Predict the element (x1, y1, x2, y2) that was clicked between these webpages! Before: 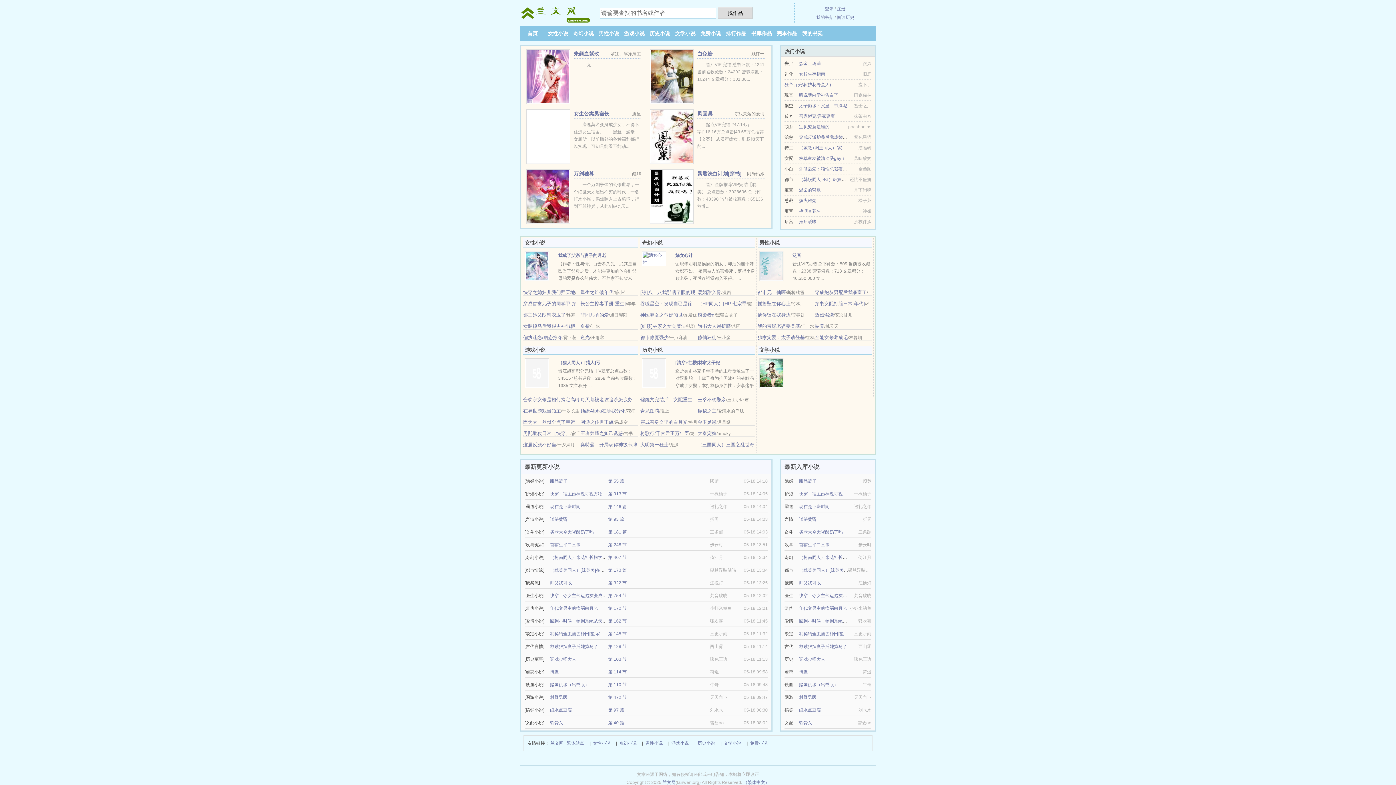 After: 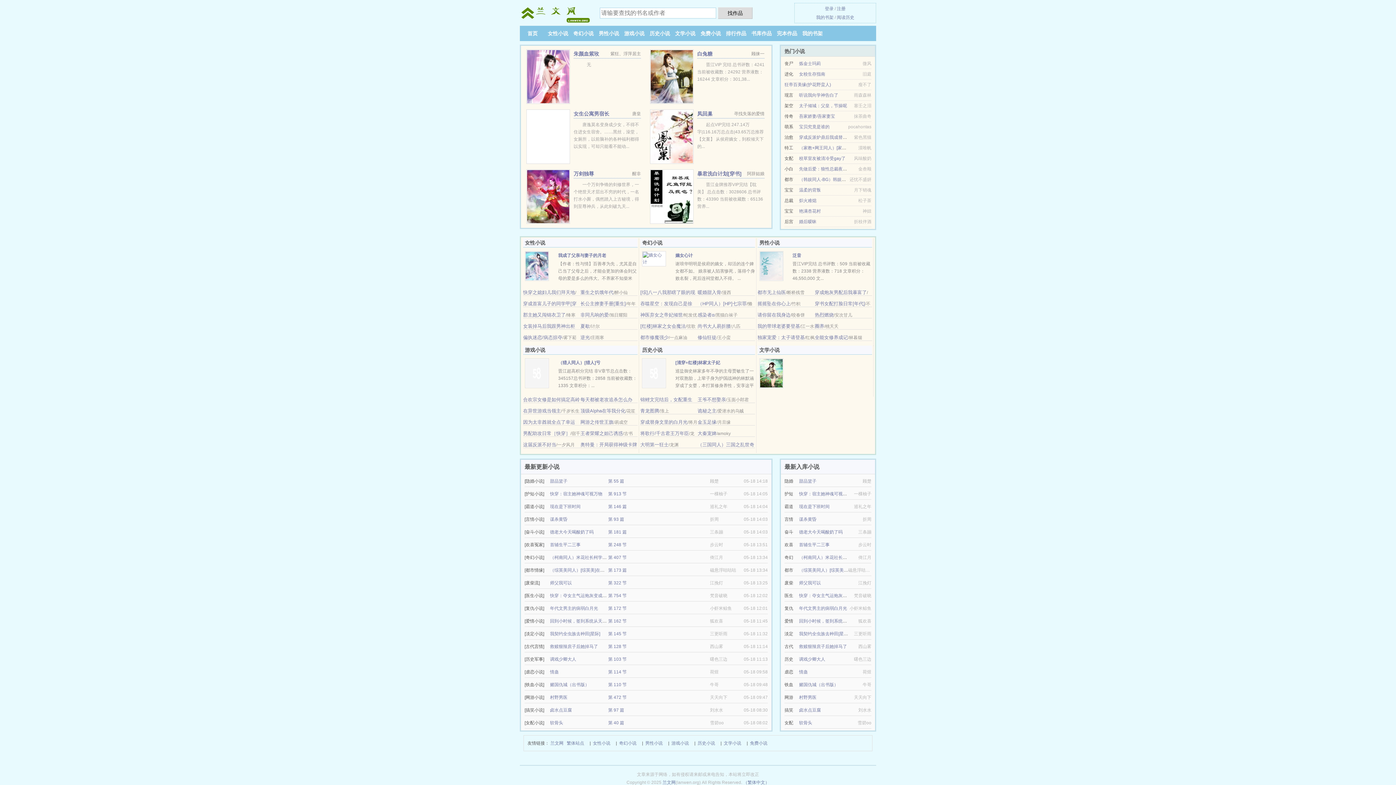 Action: bbox: (759, 370, 783, 375)